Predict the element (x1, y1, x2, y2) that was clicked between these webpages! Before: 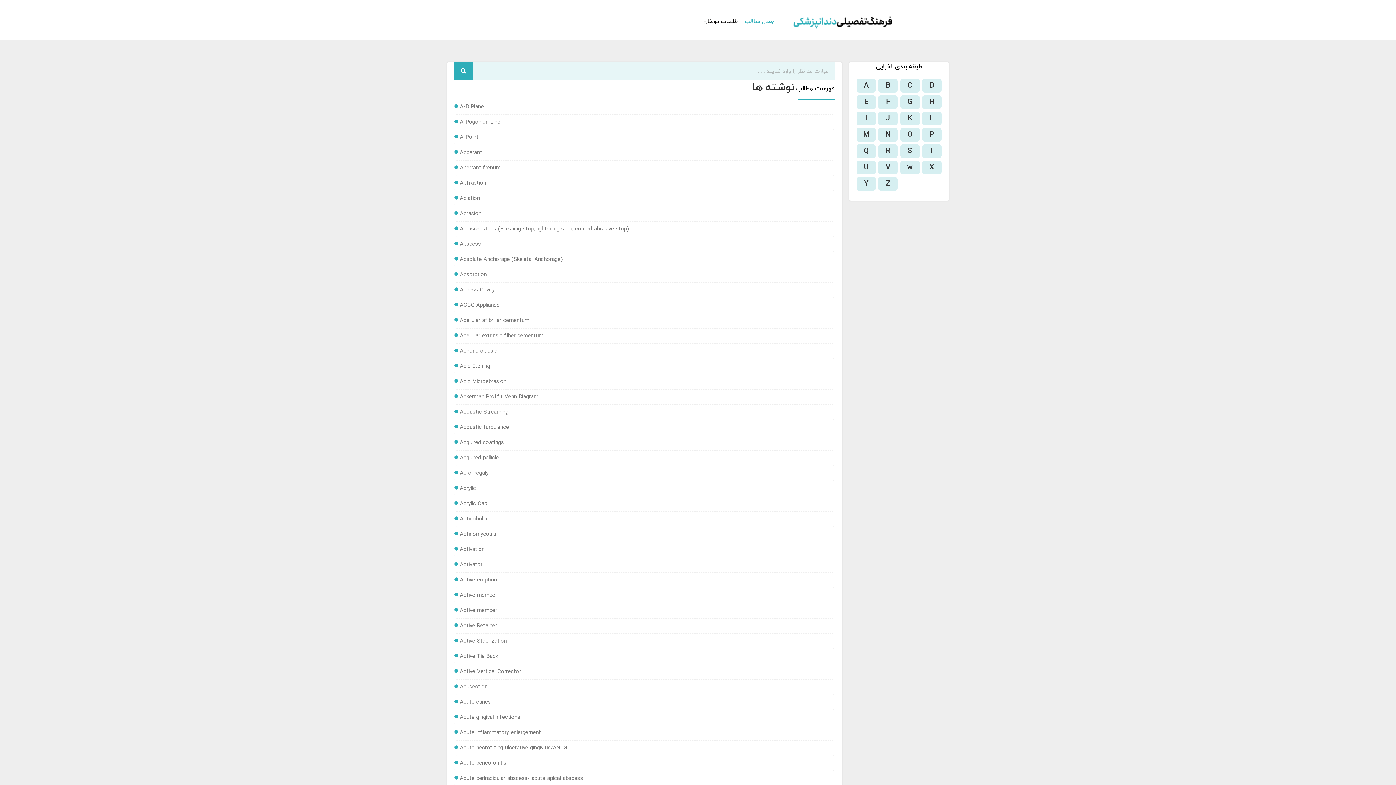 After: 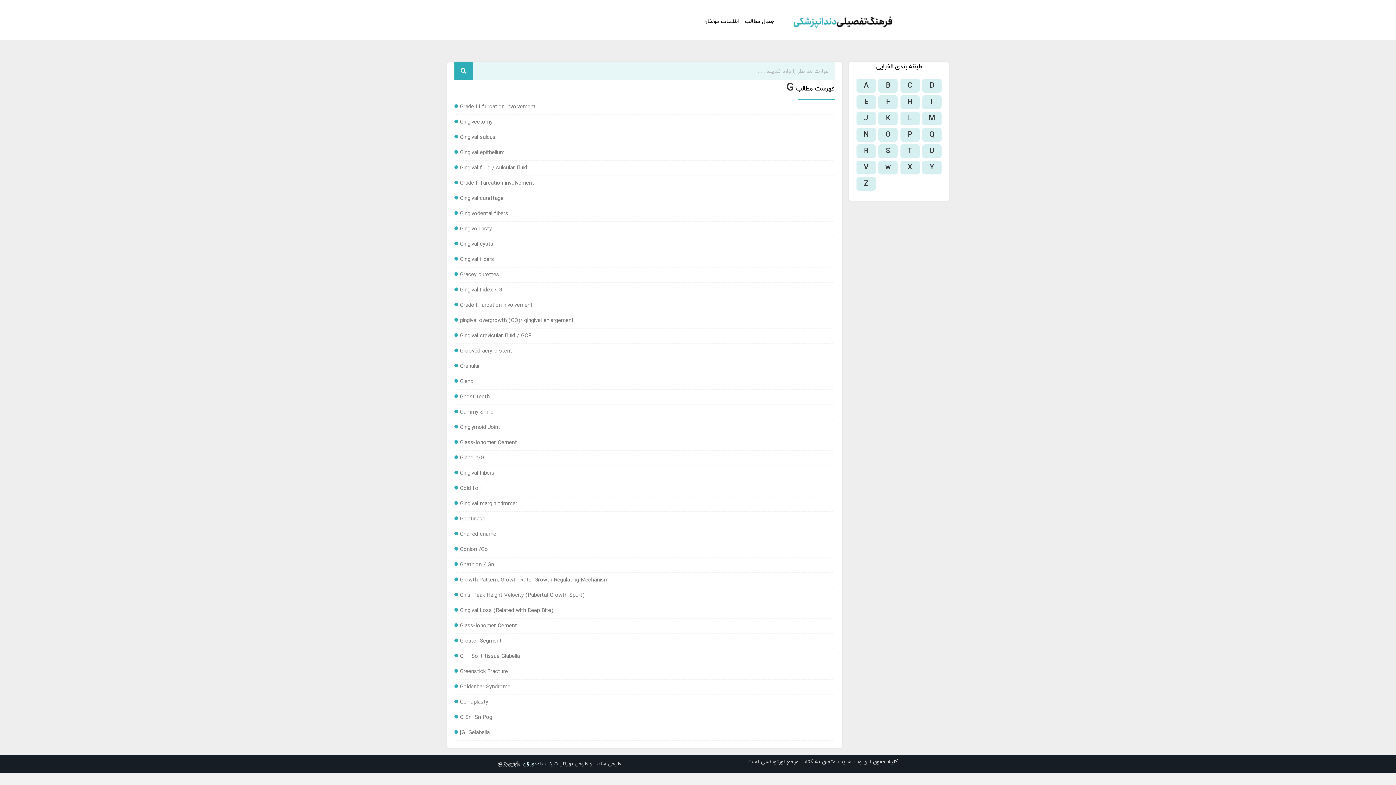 Action: label: G bbox: (900, 95, 919, 109)